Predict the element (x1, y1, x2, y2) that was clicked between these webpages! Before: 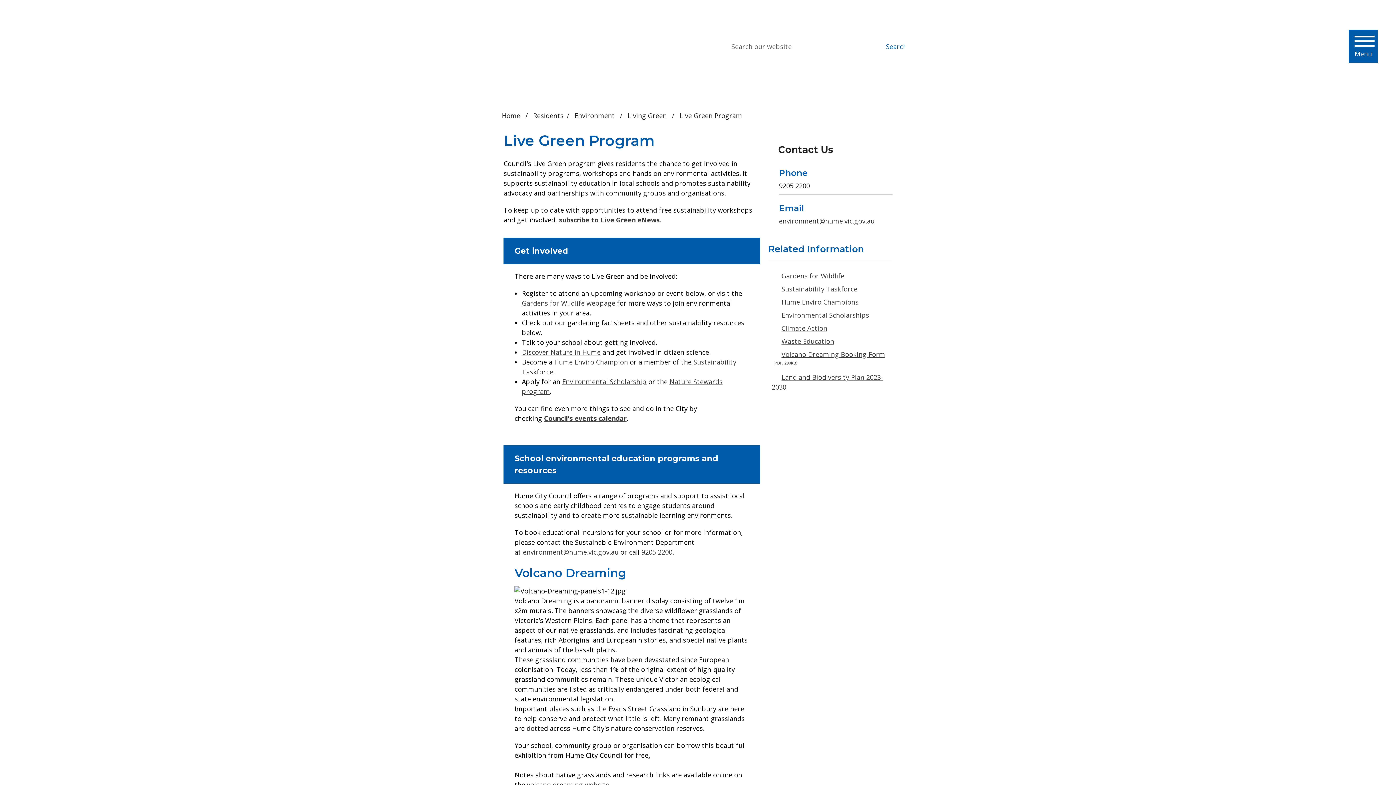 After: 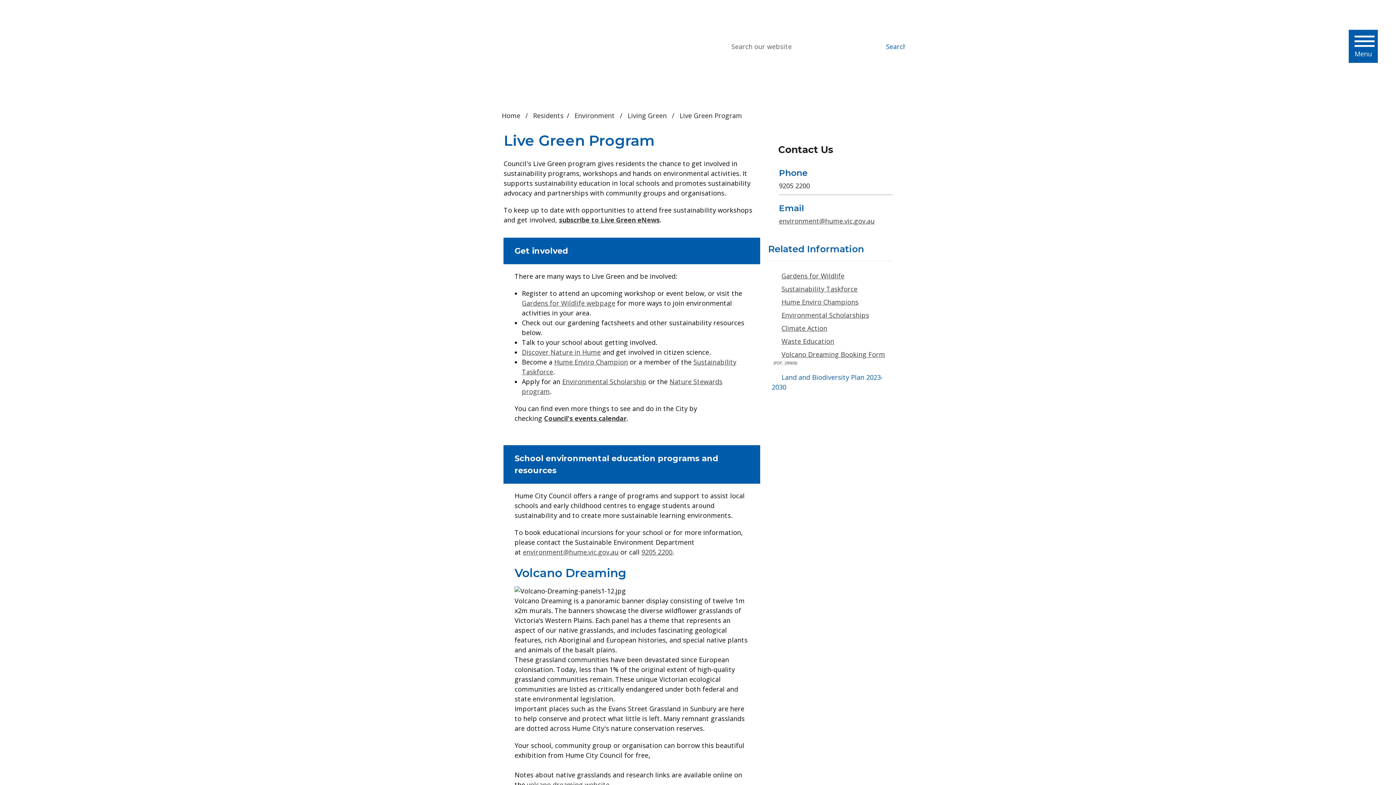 Action: label: Land and Biodiversity Plan 2023-2030 bbox: (771, 372, 892, 392)